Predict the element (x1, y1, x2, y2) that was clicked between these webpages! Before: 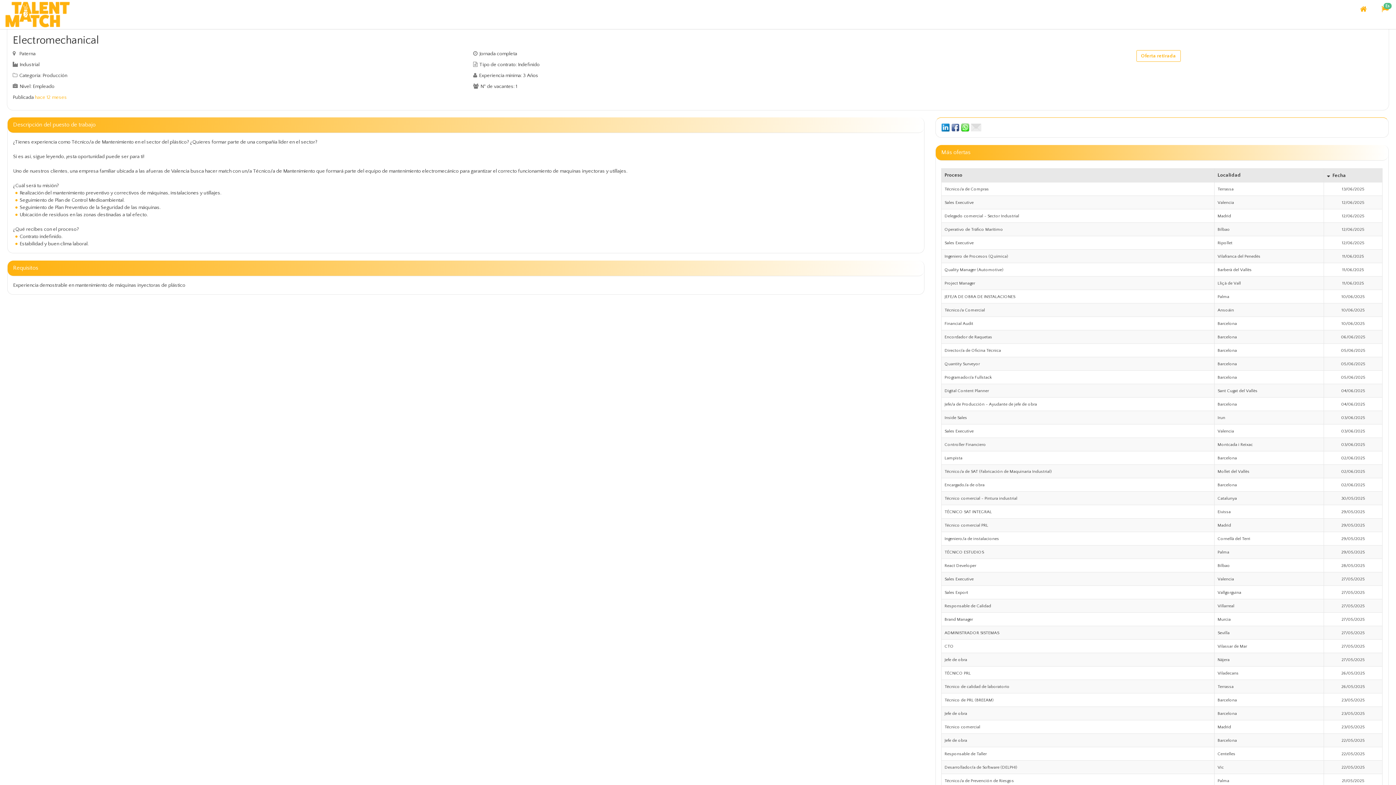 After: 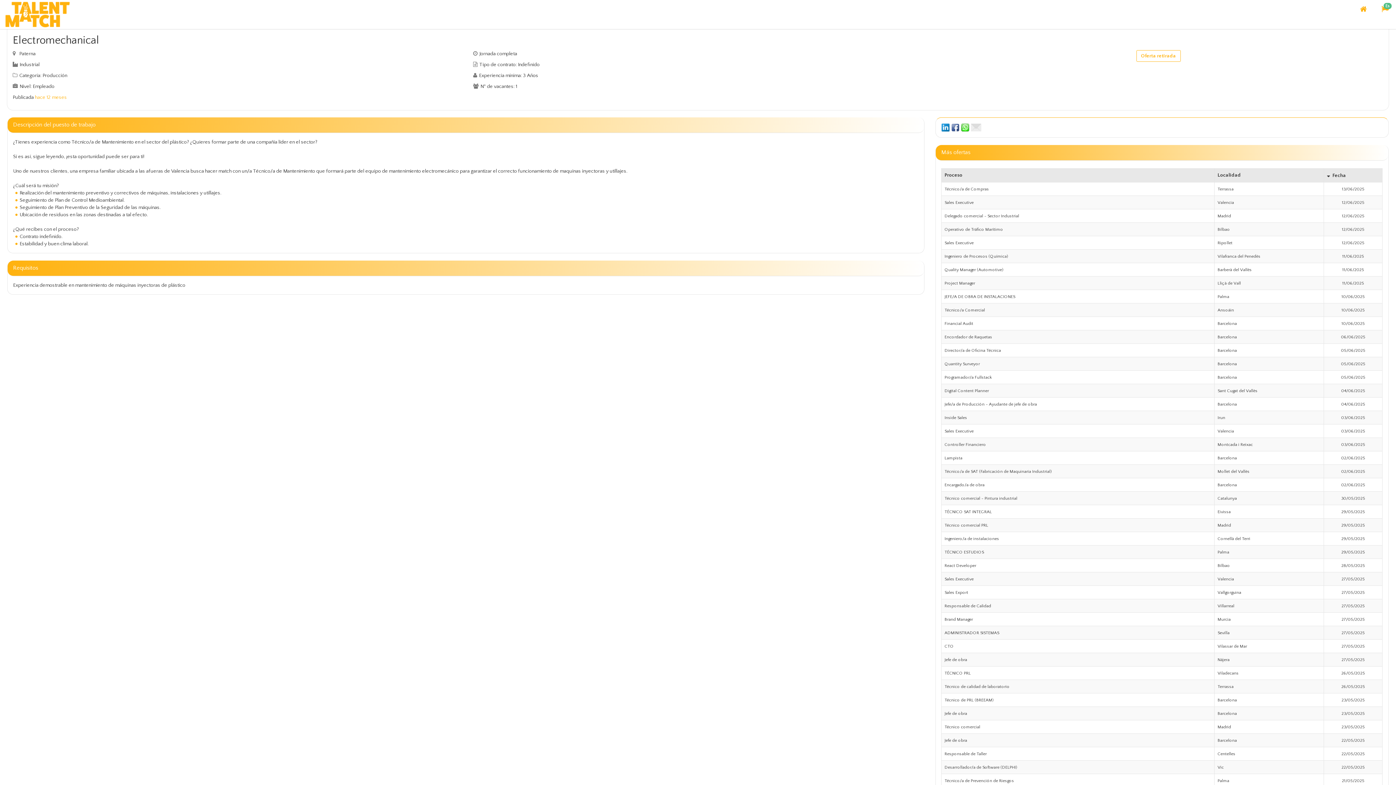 Action: bbox: (961, 124, 969, 130)